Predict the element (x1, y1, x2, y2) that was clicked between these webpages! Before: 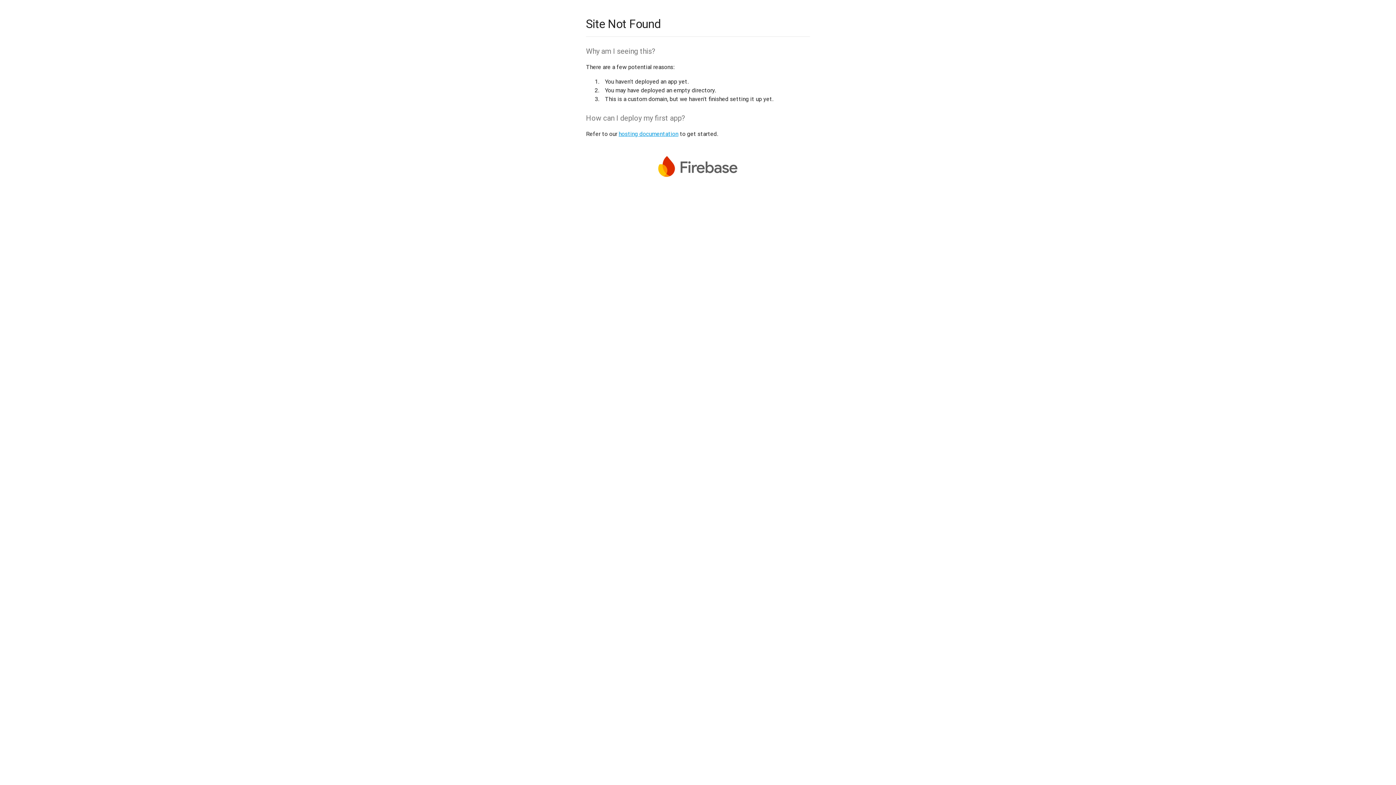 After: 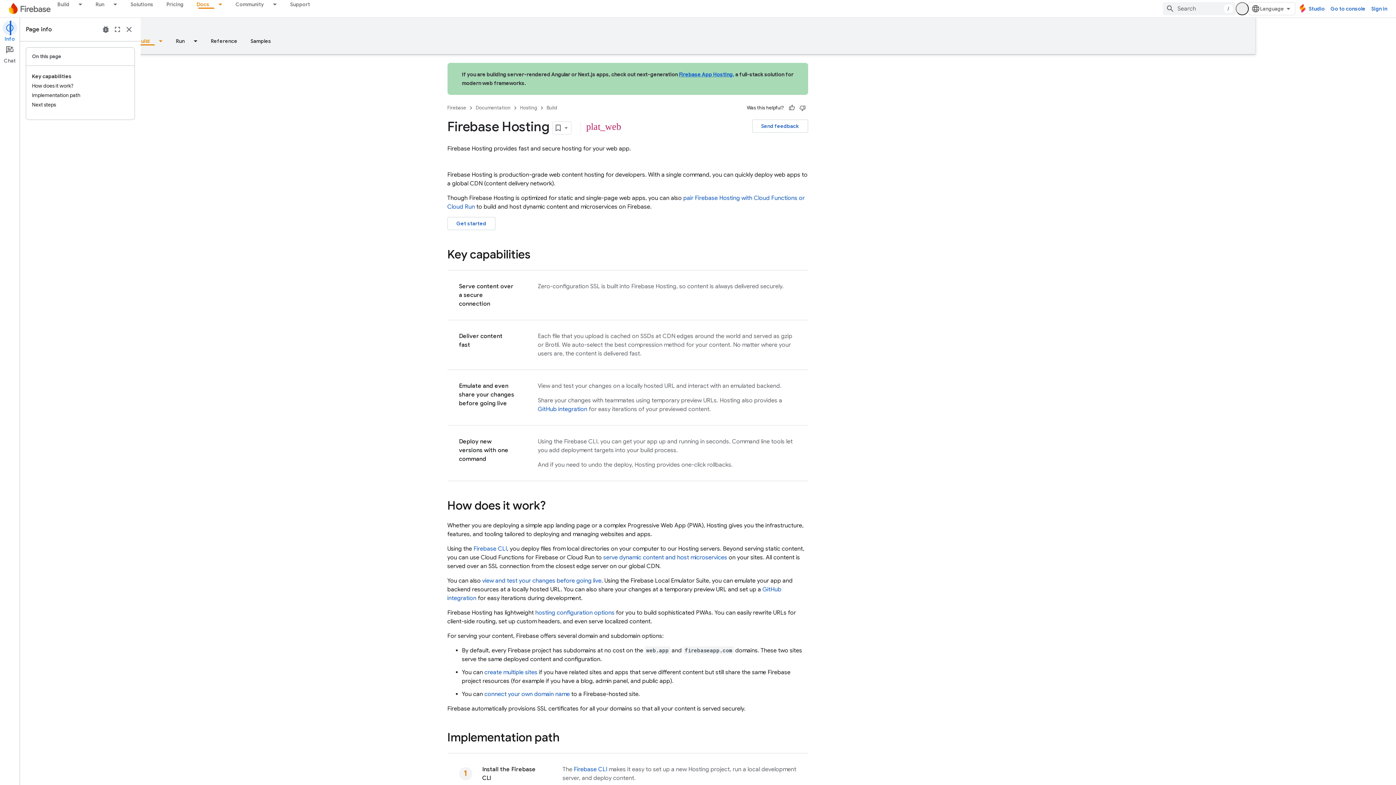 Action: label: hosting documentation bbox: (618, 130, 678, 137)